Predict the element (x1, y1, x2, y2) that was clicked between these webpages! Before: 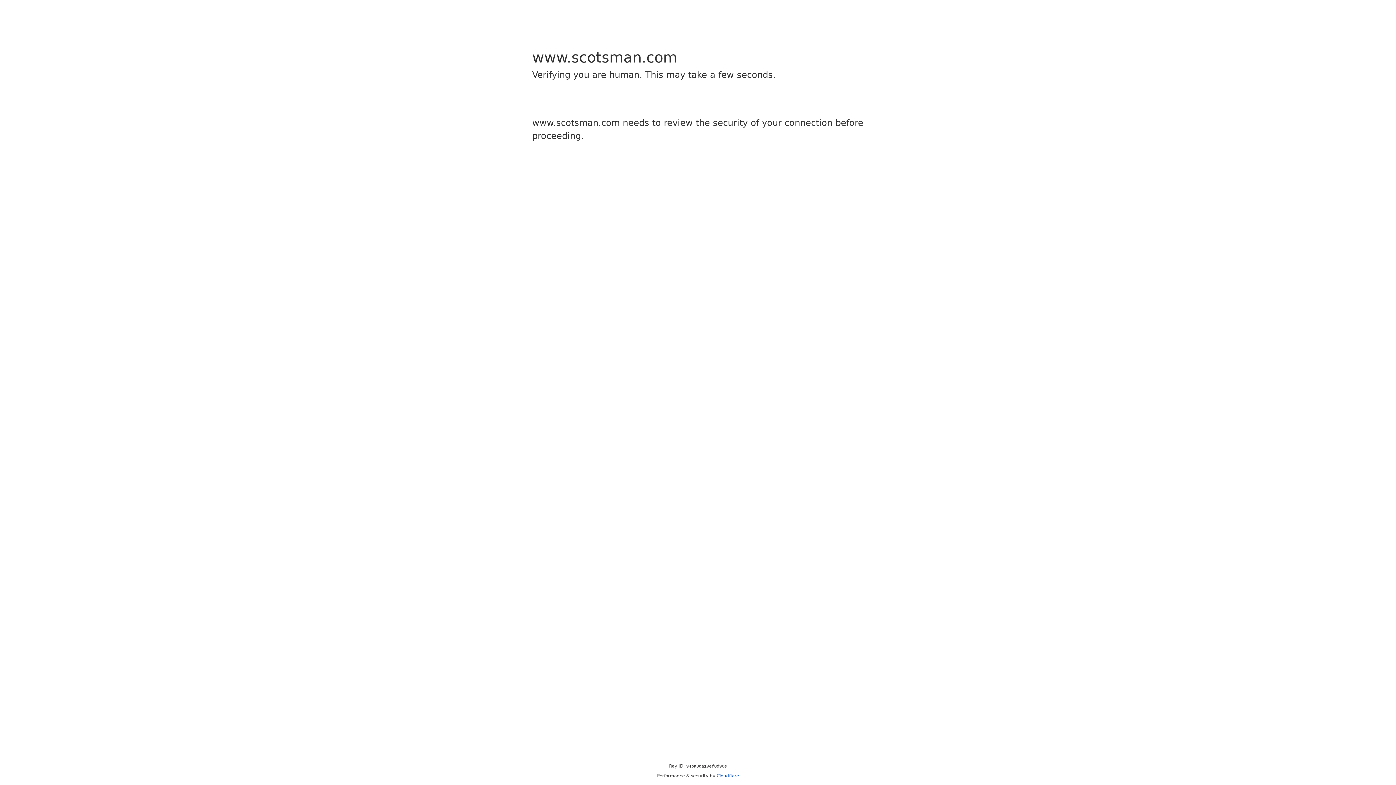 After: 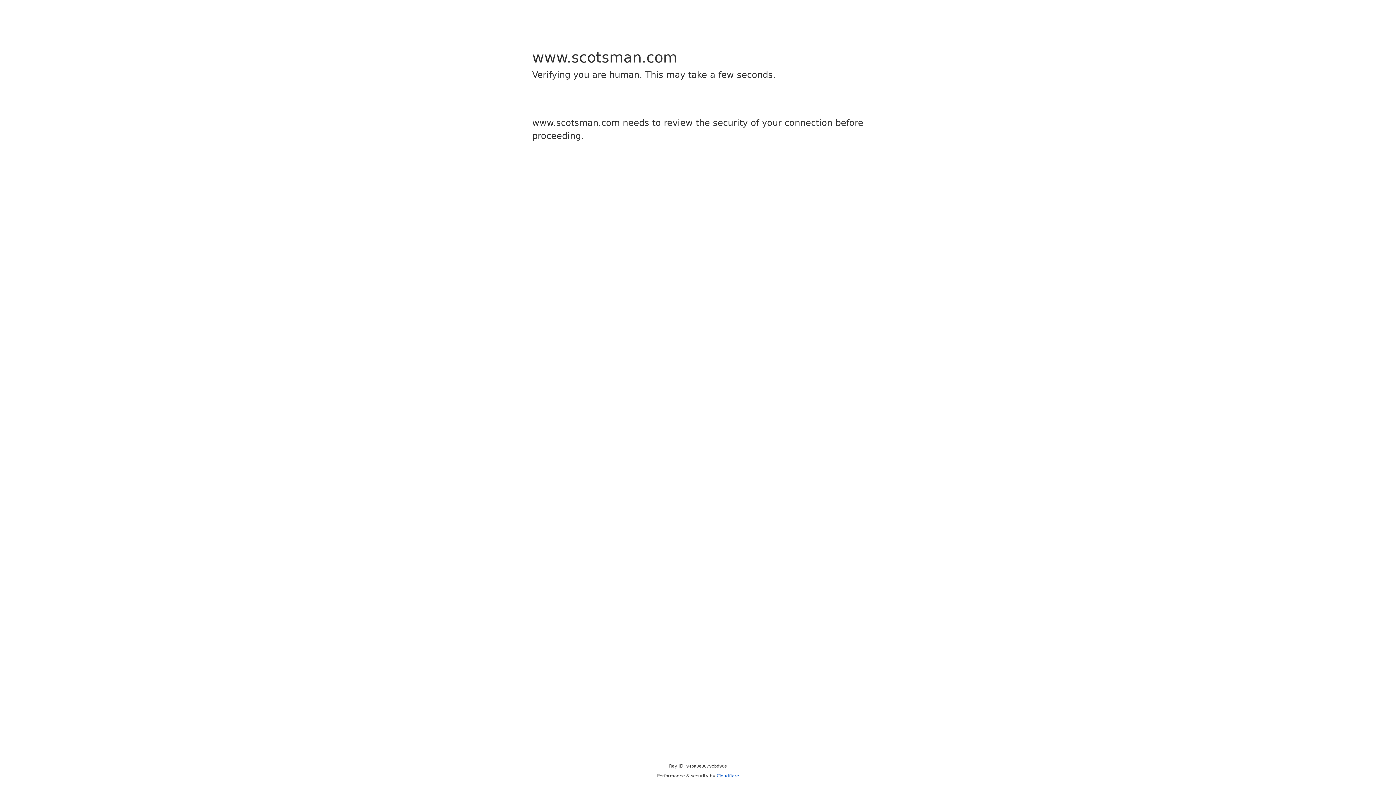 Action: label: Cloudflare bbox: (716, 773, 739, 778)